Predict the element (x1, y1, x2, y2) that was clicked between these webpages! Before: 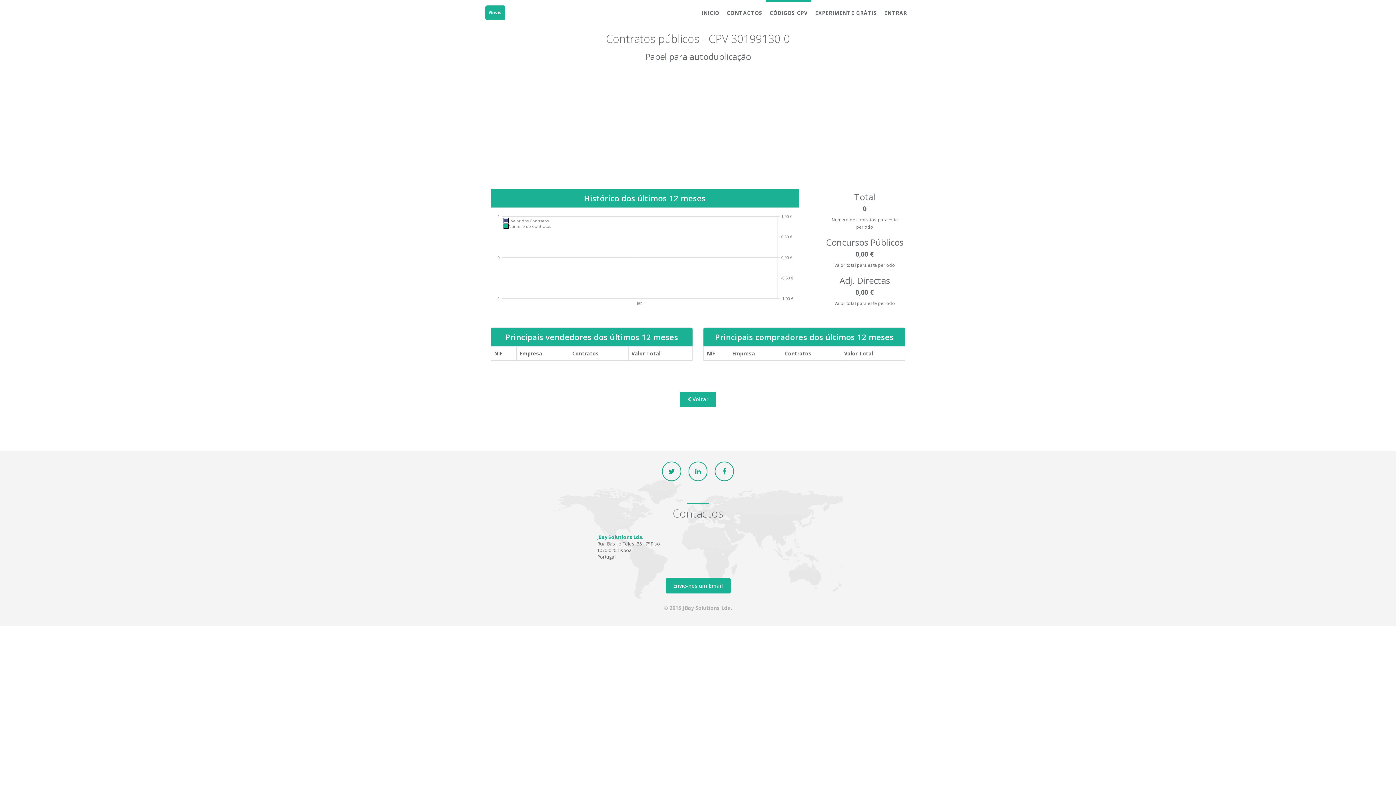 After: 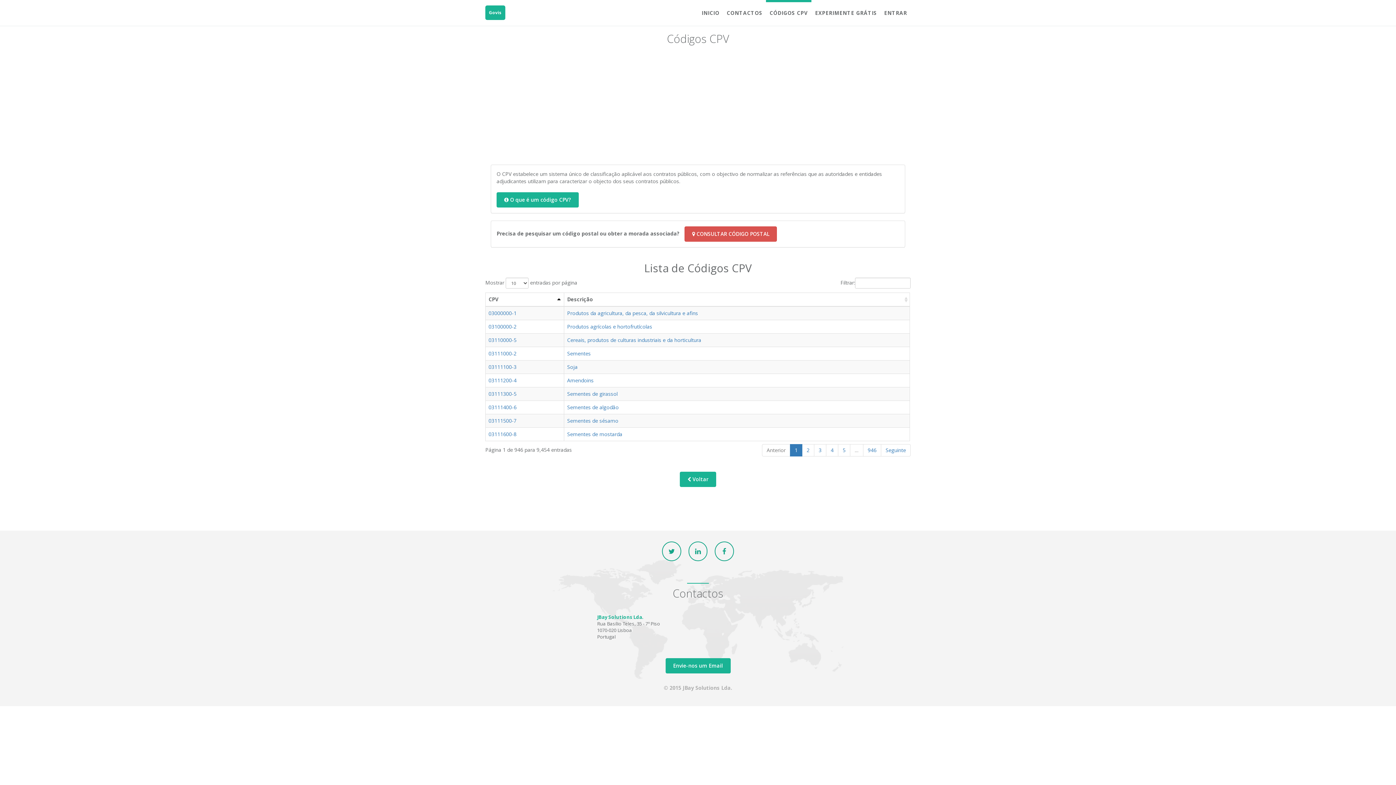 Action: label:  Voltar bbox: (680, 392, 716, 407)